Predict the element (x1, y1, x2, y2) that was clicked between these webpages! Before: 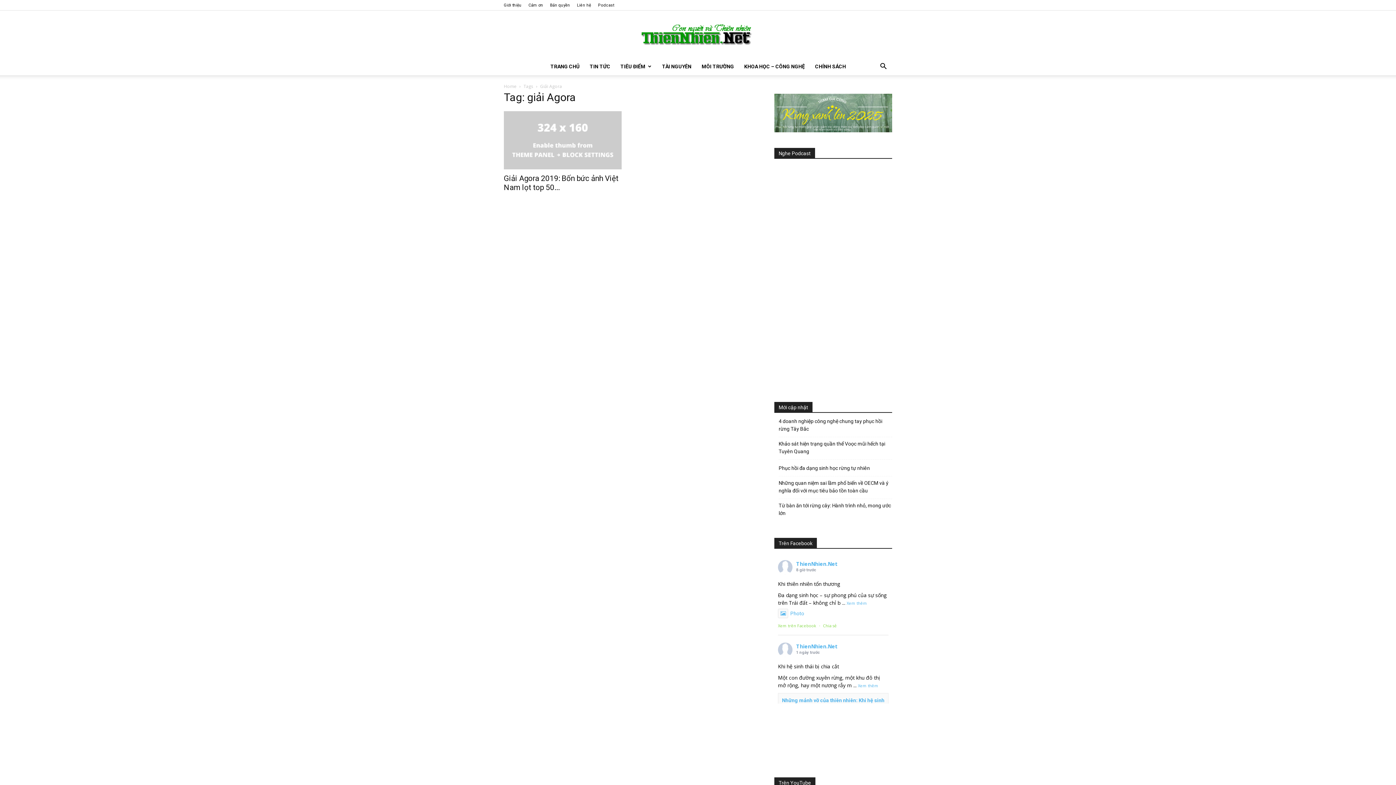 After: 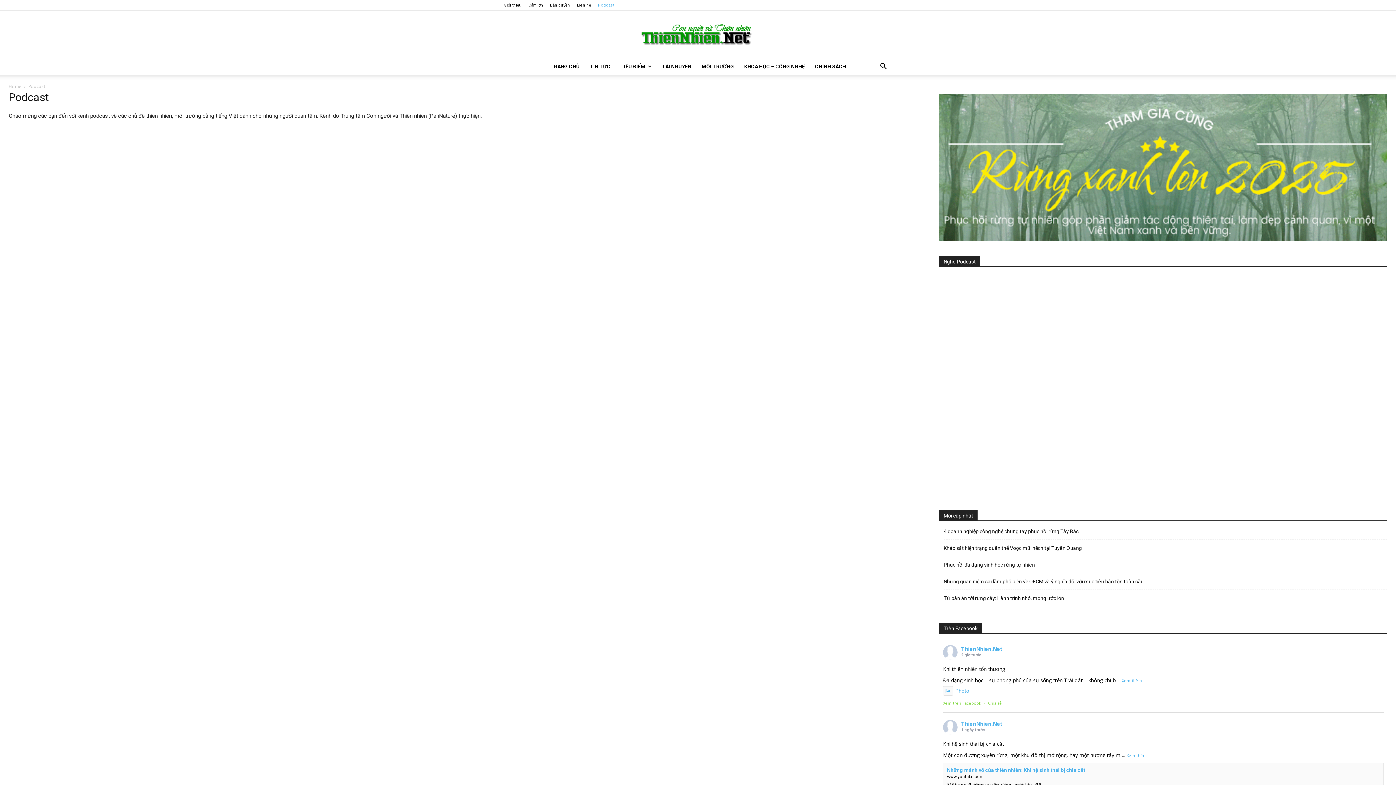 Action: label: Podcast bbox: (598, 2, 614, 7)